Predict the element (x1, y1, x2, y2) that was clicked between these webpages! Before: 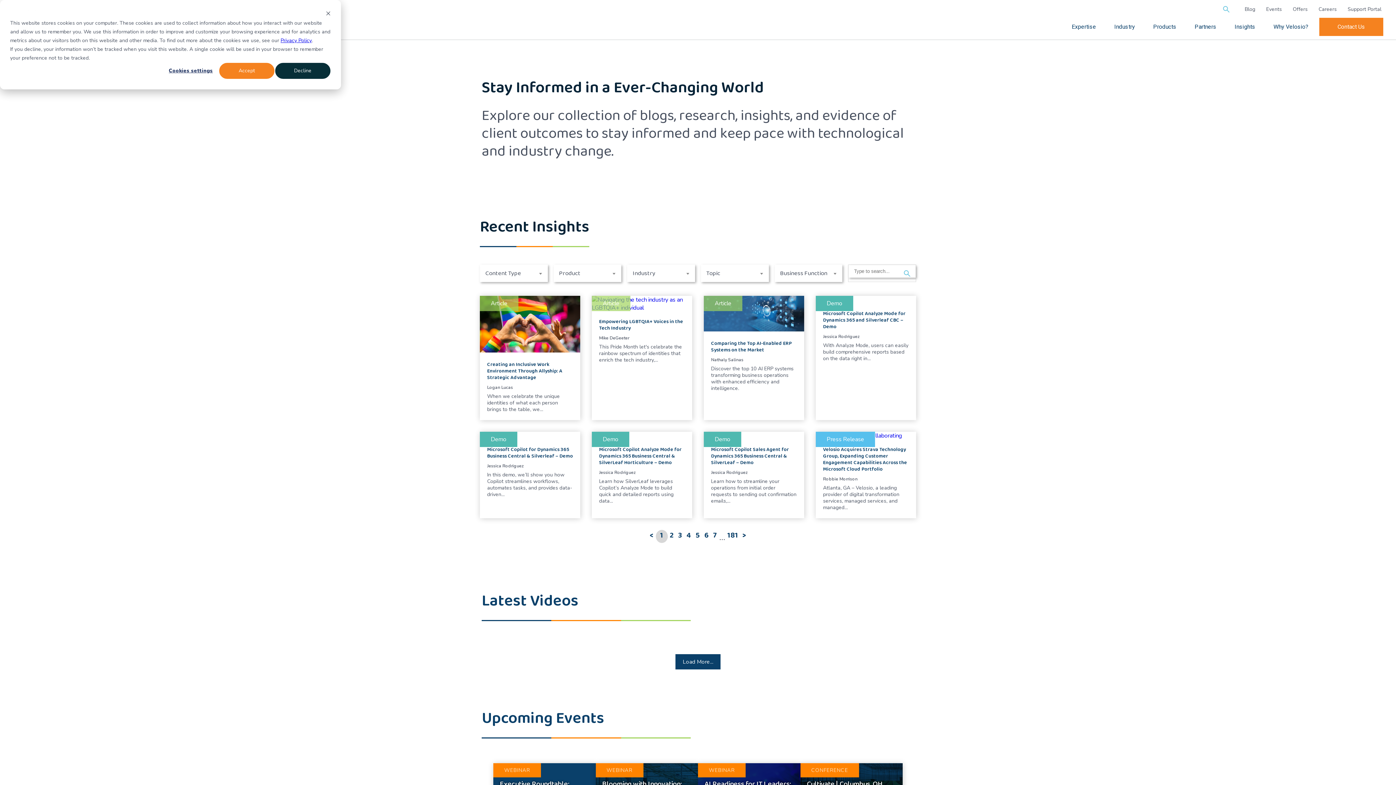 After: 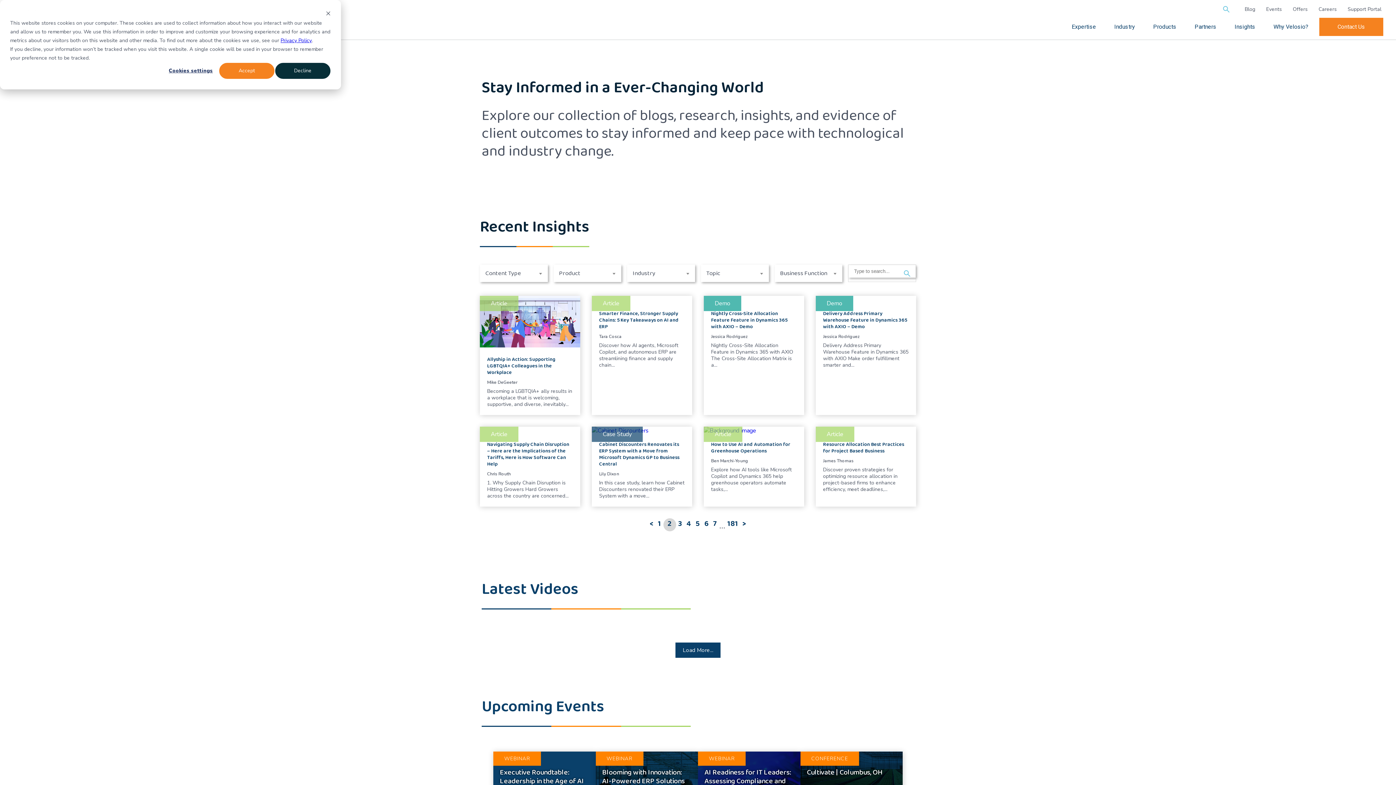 Action: label: 2 bbox: (667, 532, 676, 540)